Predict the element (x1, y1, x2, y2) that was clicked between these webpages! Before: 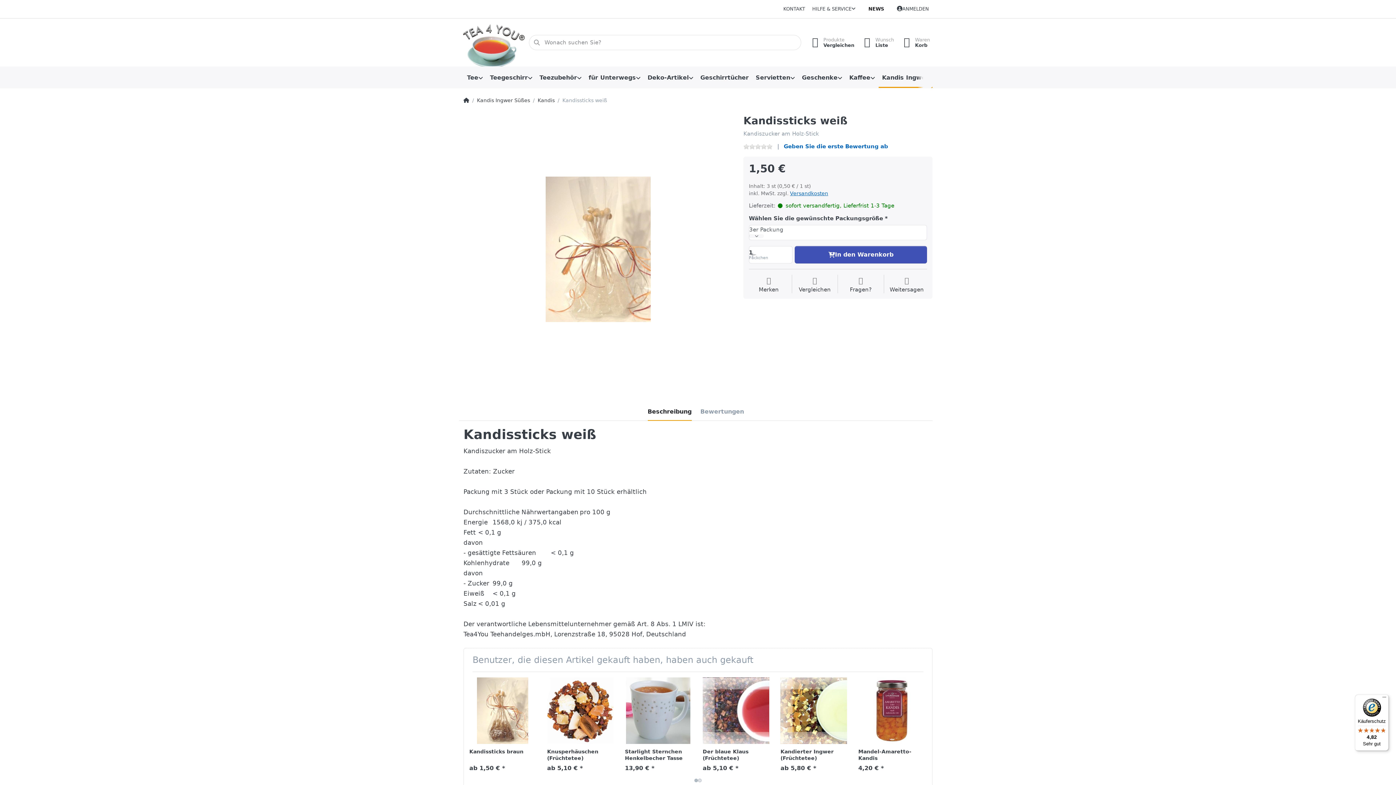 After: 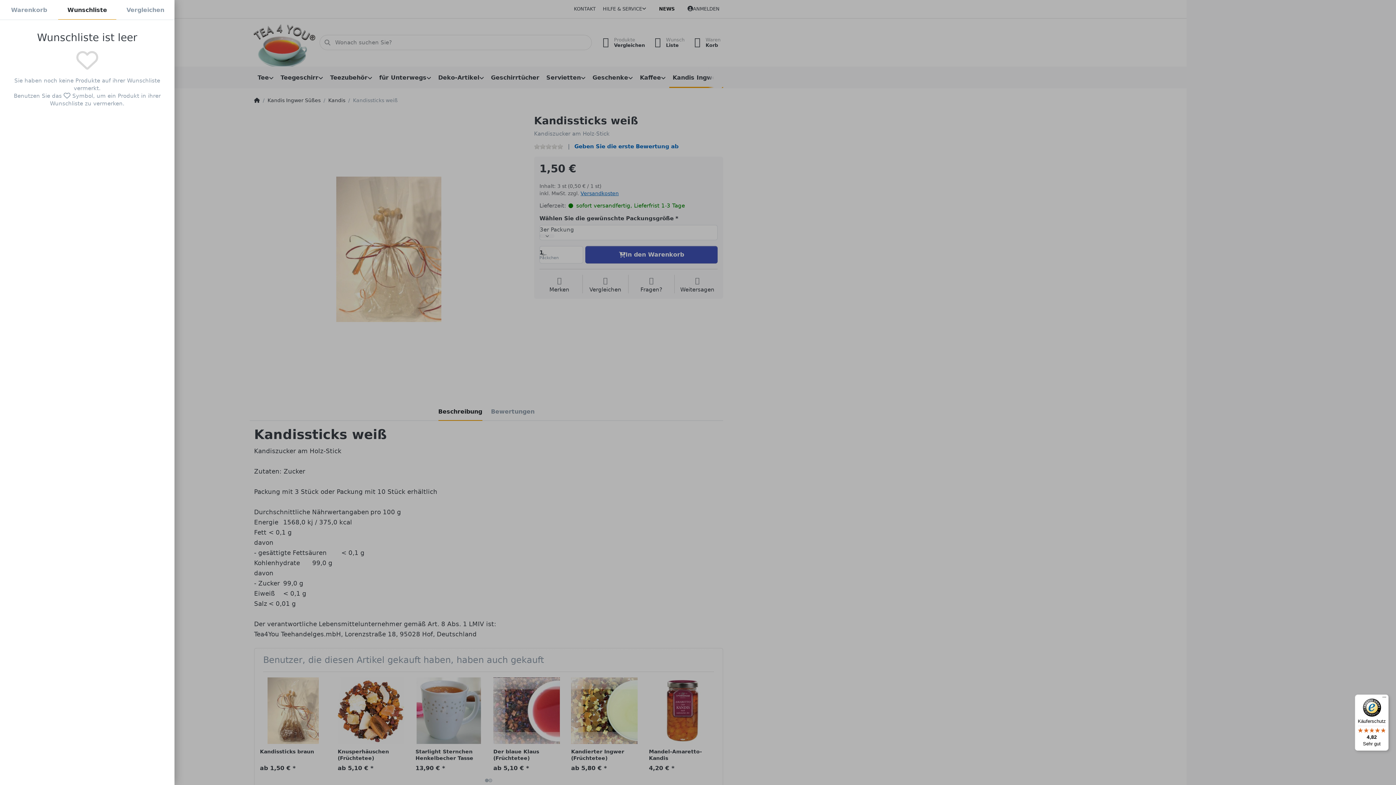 Action: bbox: (857, 34, 897, 50) label:  Wunsch
Liste